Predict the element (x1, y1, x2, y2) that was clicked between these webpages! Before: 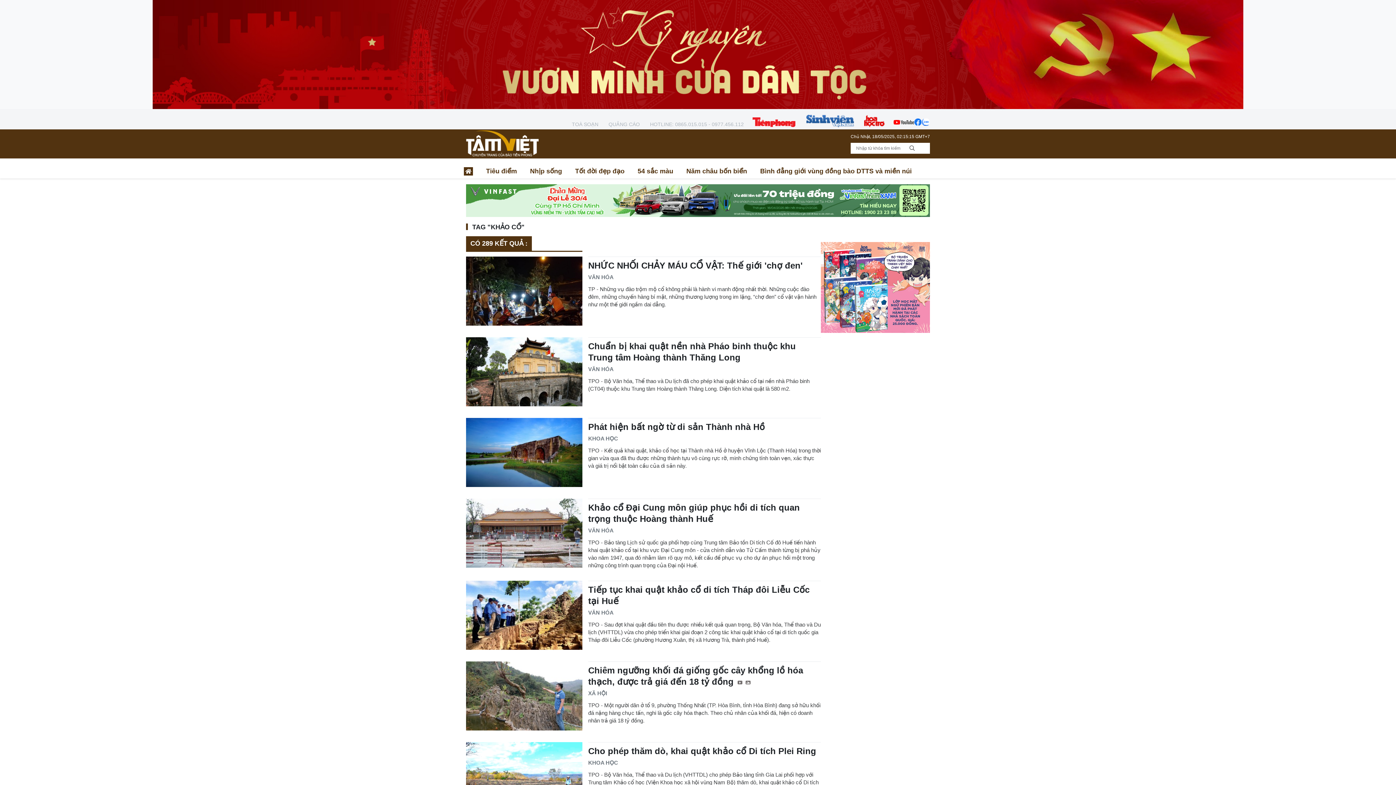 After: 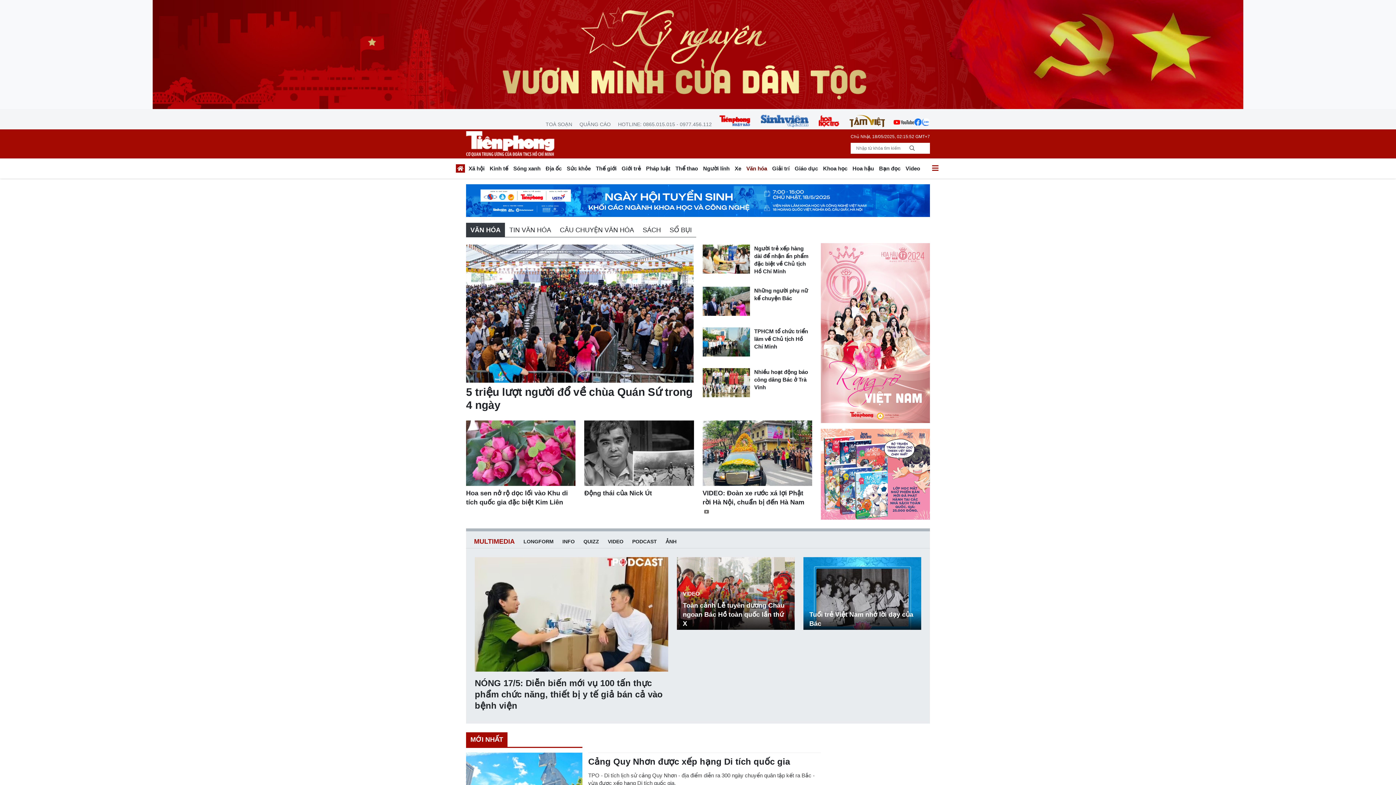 Action: bbox: (588, 609, 613, 616) label: VĂN HÓA